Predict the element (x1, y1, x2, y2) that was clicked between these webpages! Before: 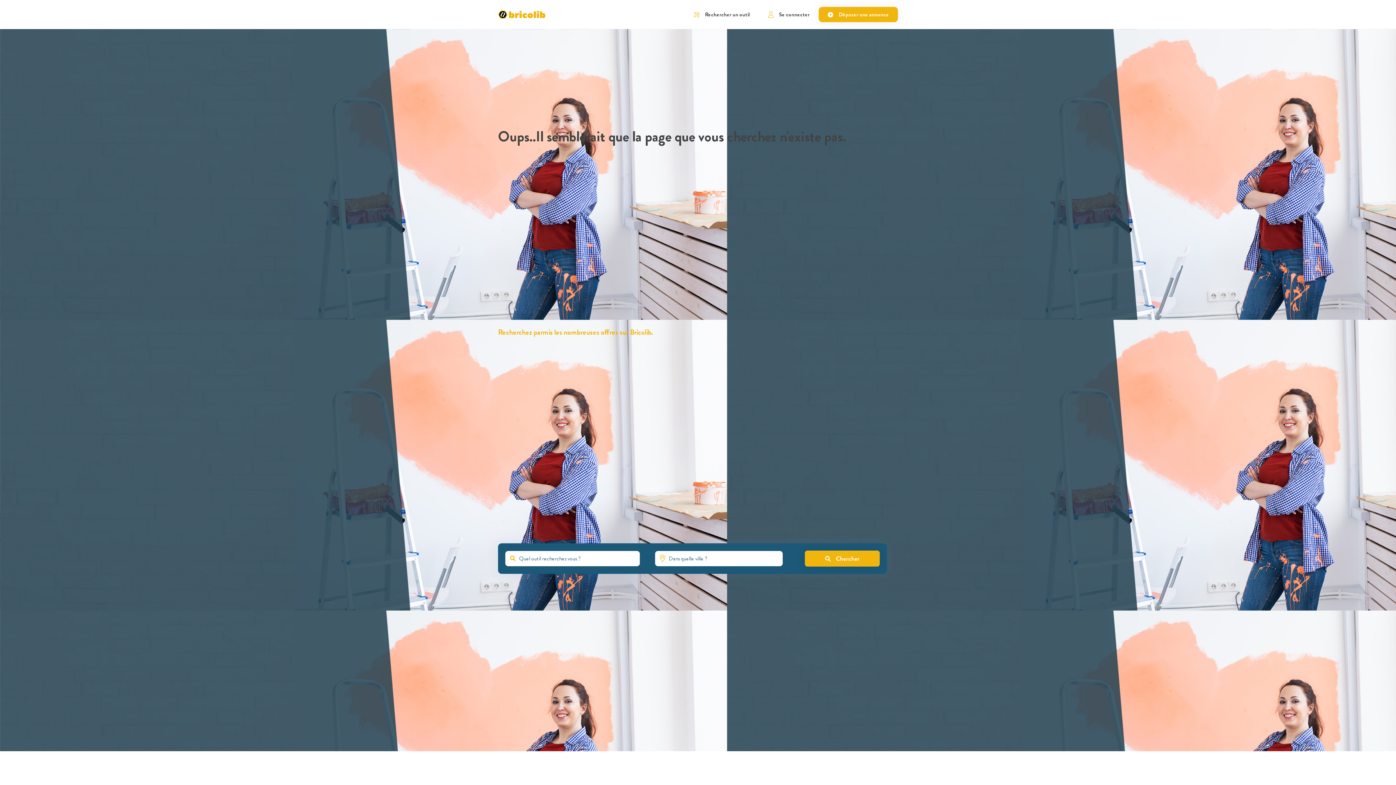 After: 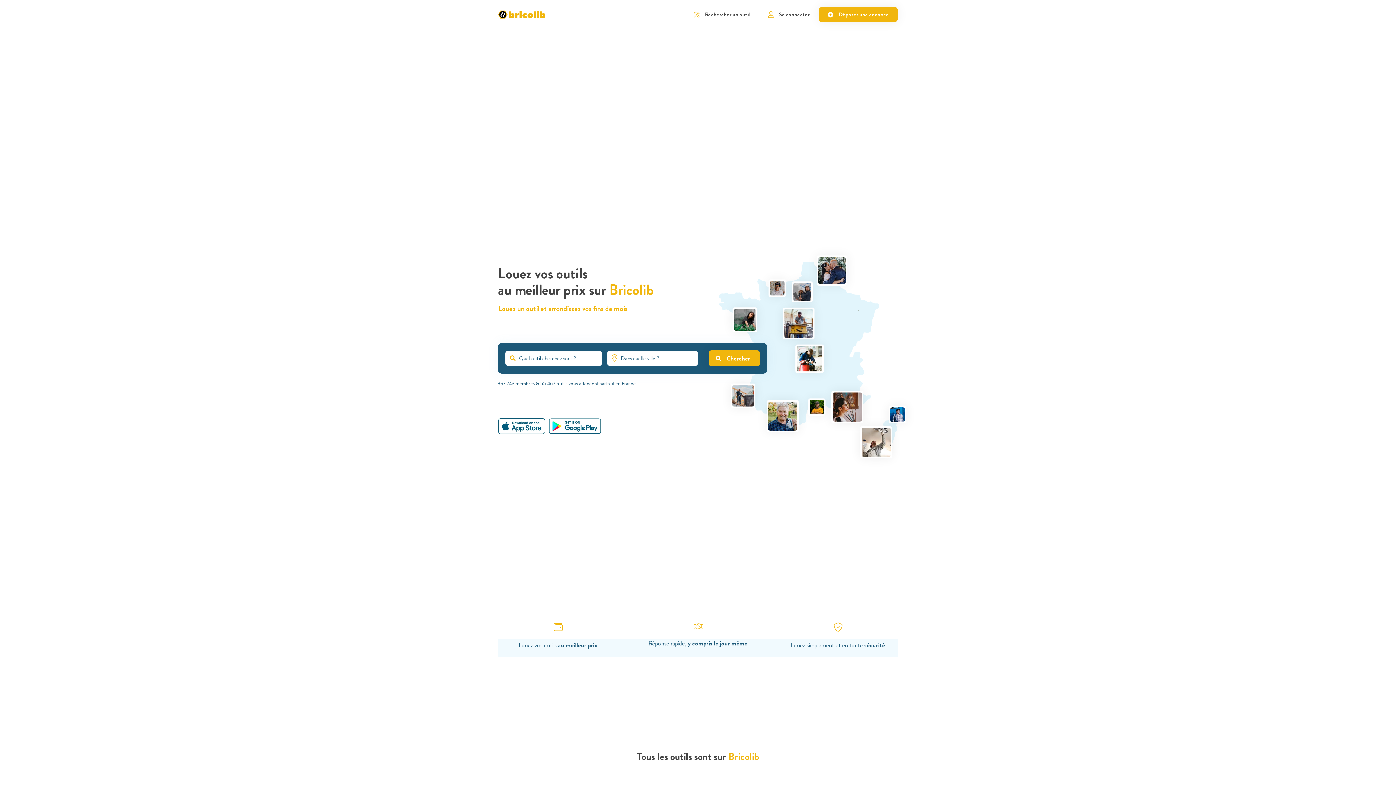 Action: bbox: (805, 550, 880, 566) label: Chercher